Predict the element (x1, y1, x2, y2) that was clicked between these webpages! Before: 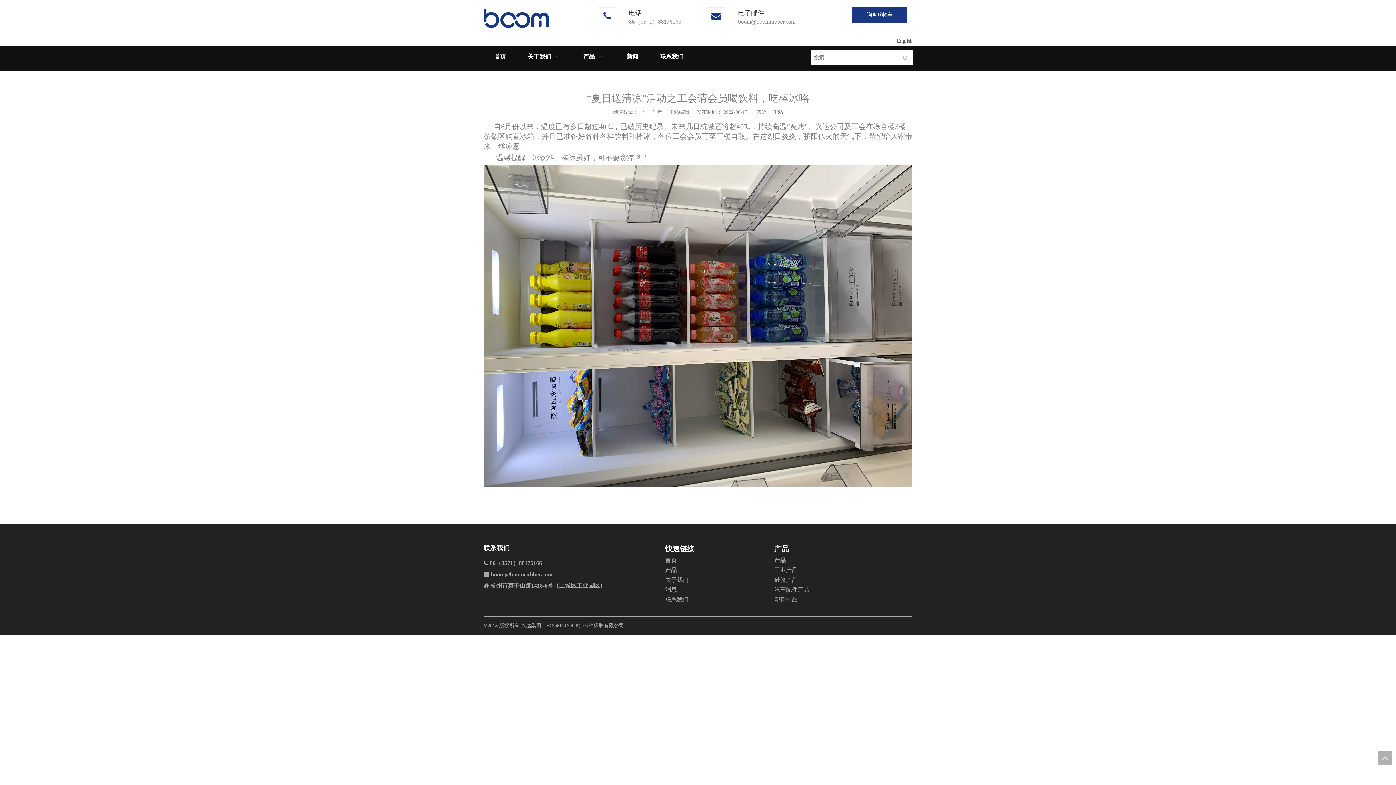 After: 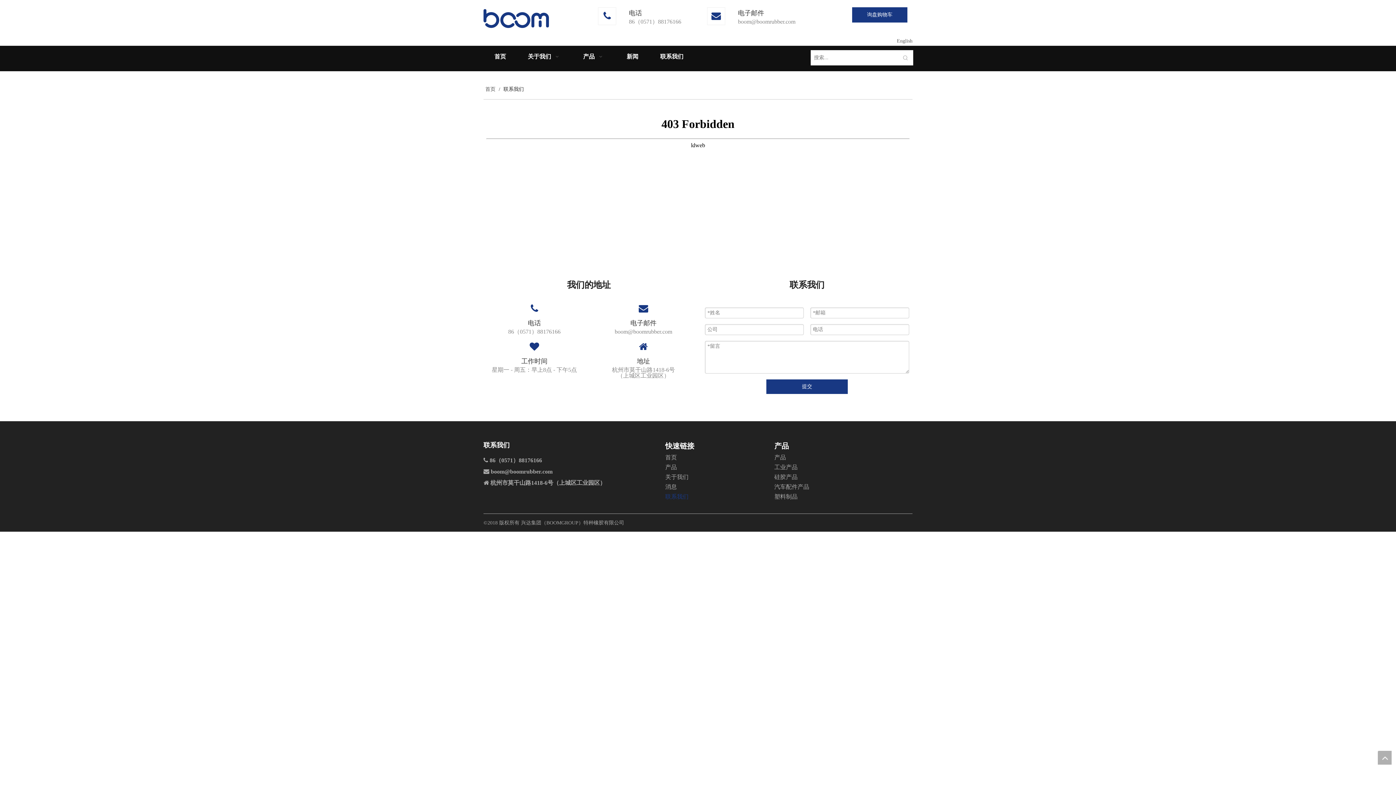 Action: label: 联系我们 bbox: (649, 49, 694, 63)